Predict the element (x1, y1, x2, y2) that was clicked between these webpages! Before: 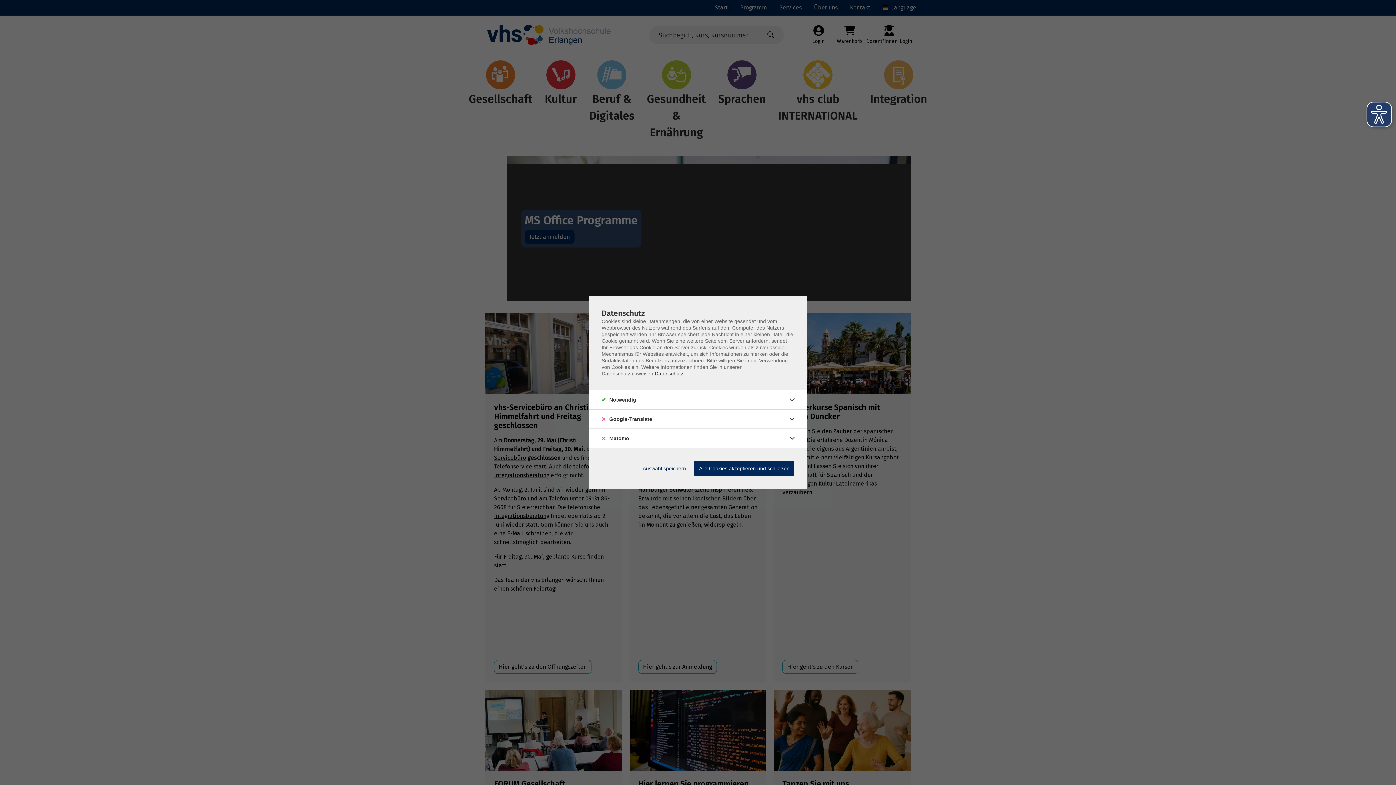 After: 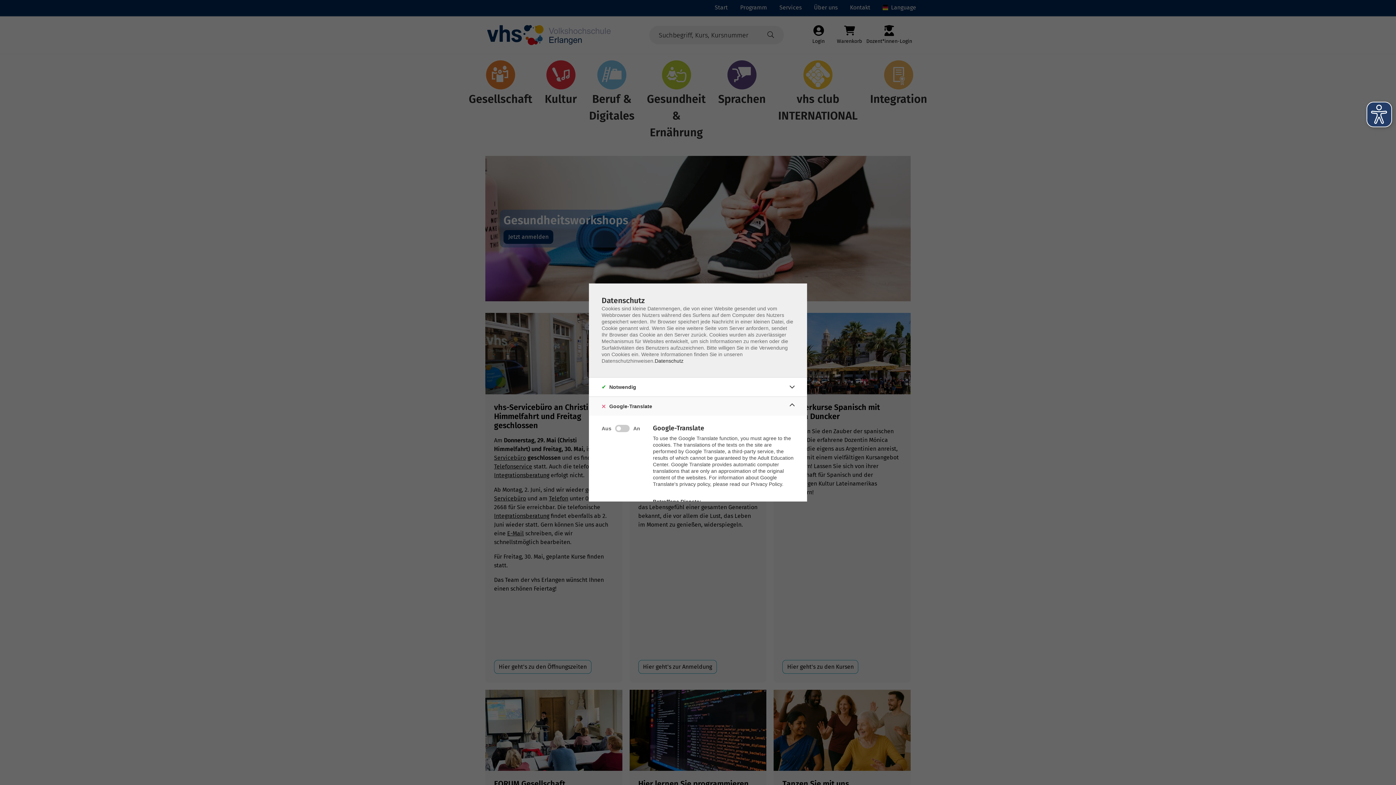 Action: bbox: (786, 413, 798, 425)